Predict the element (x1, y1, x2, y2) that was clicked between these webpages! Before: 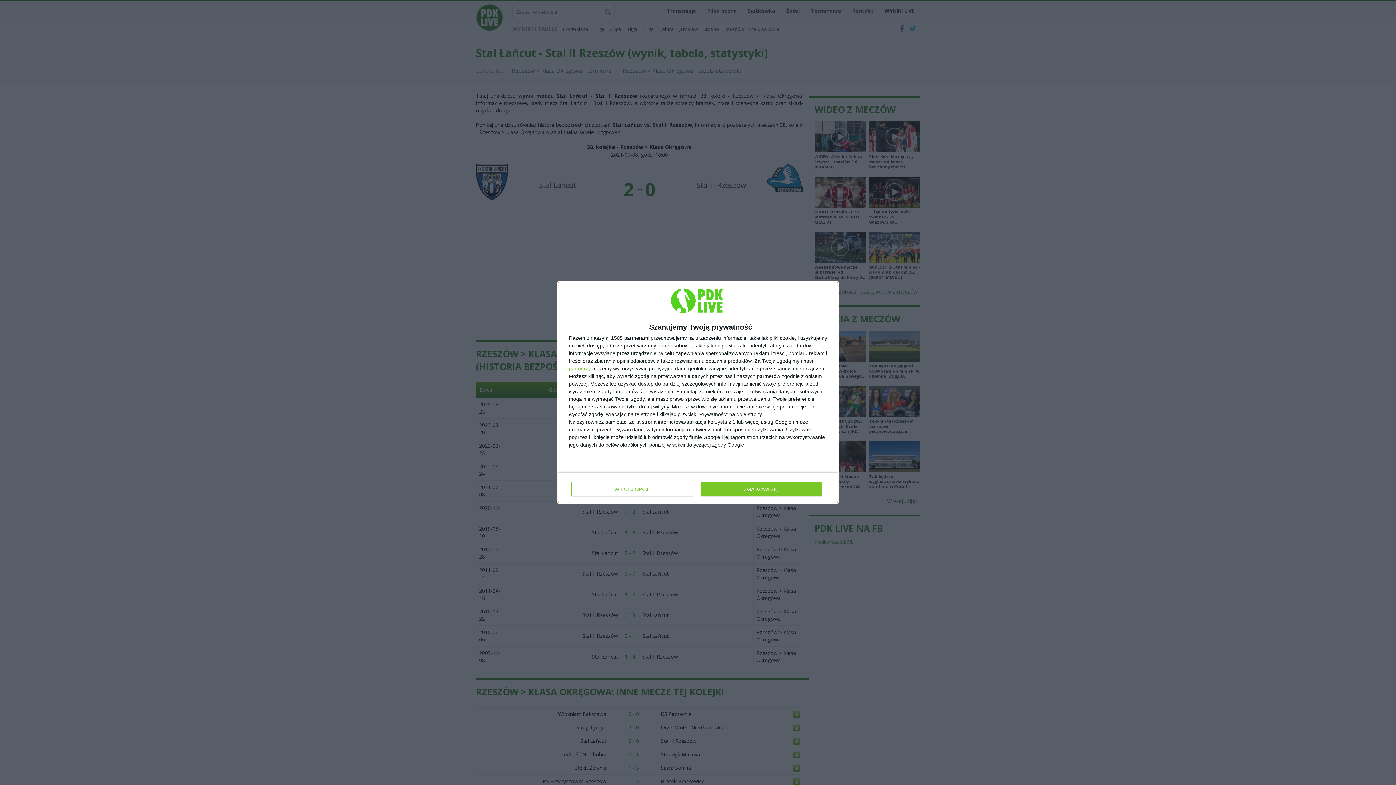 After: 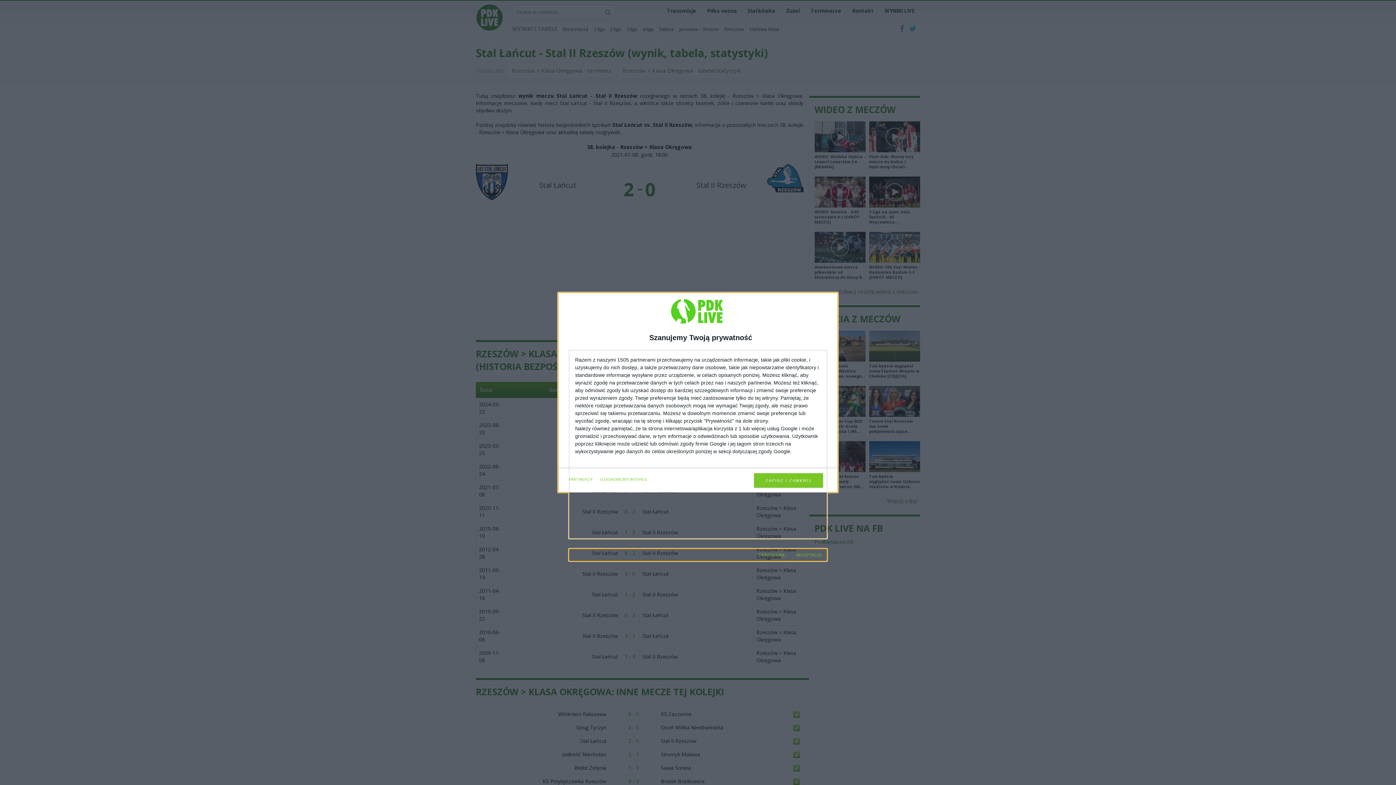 Action: label: WIĘCEJ OPCJI bbox: (571, 482, 692, 496)